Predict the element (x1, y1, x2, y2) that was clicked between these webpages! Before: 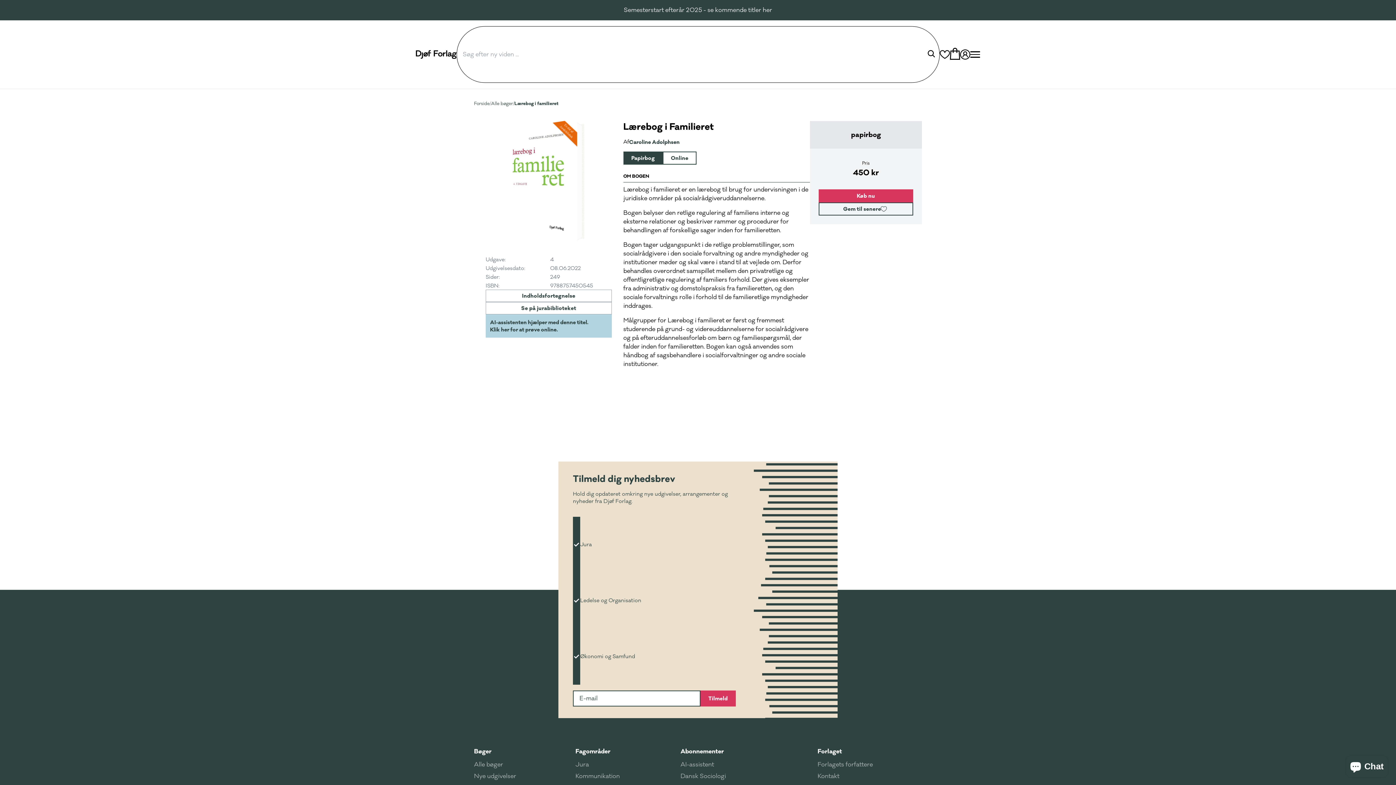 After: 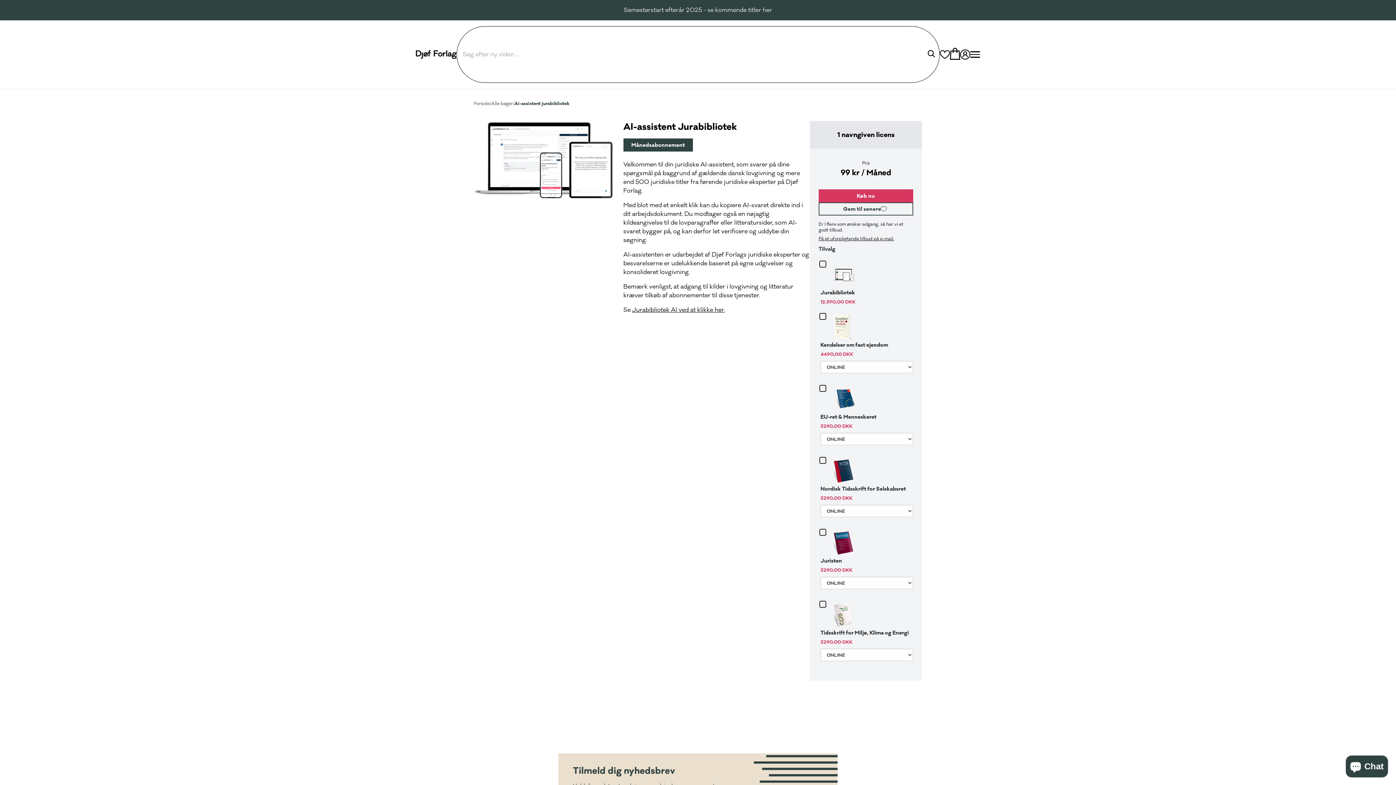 Action: label: AI-assistent bbox: (680, 759, 778, 770)